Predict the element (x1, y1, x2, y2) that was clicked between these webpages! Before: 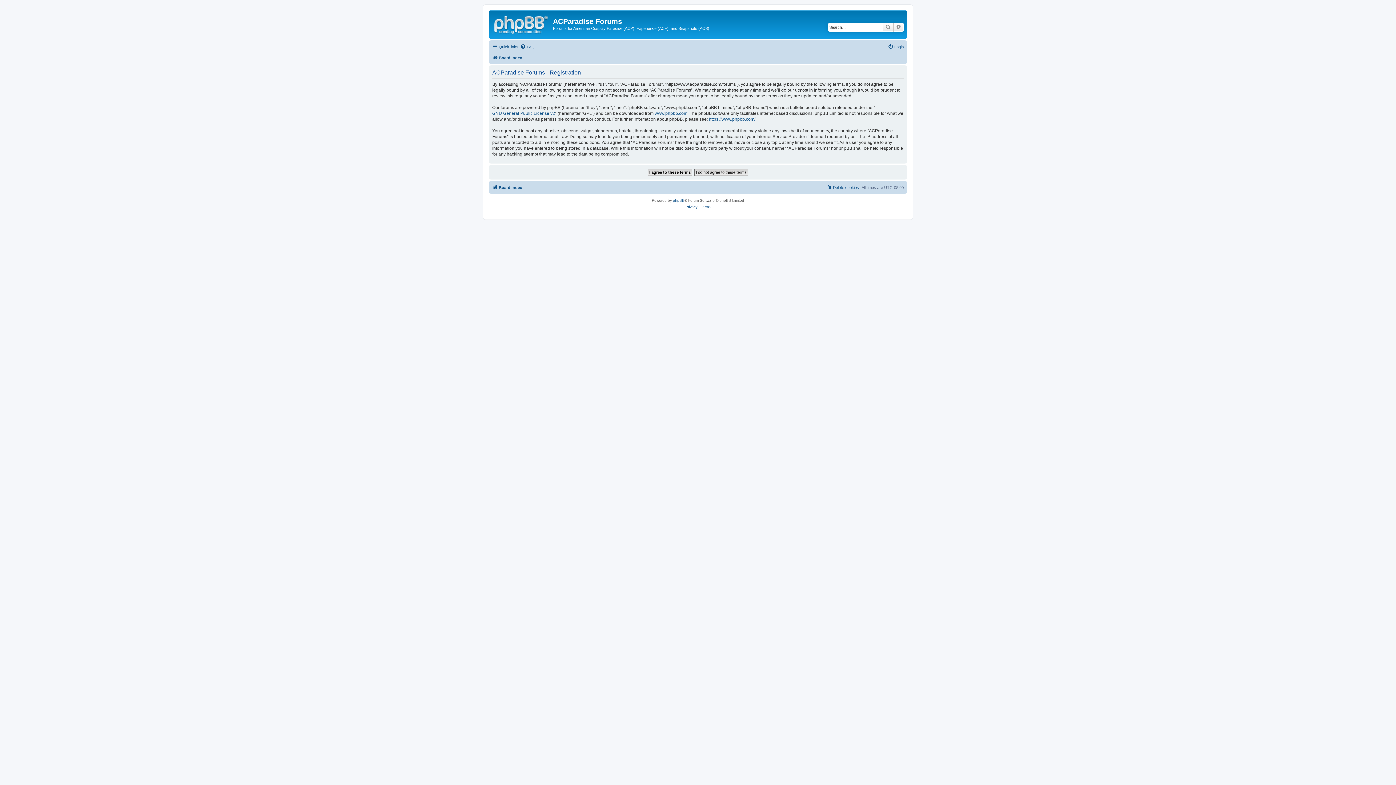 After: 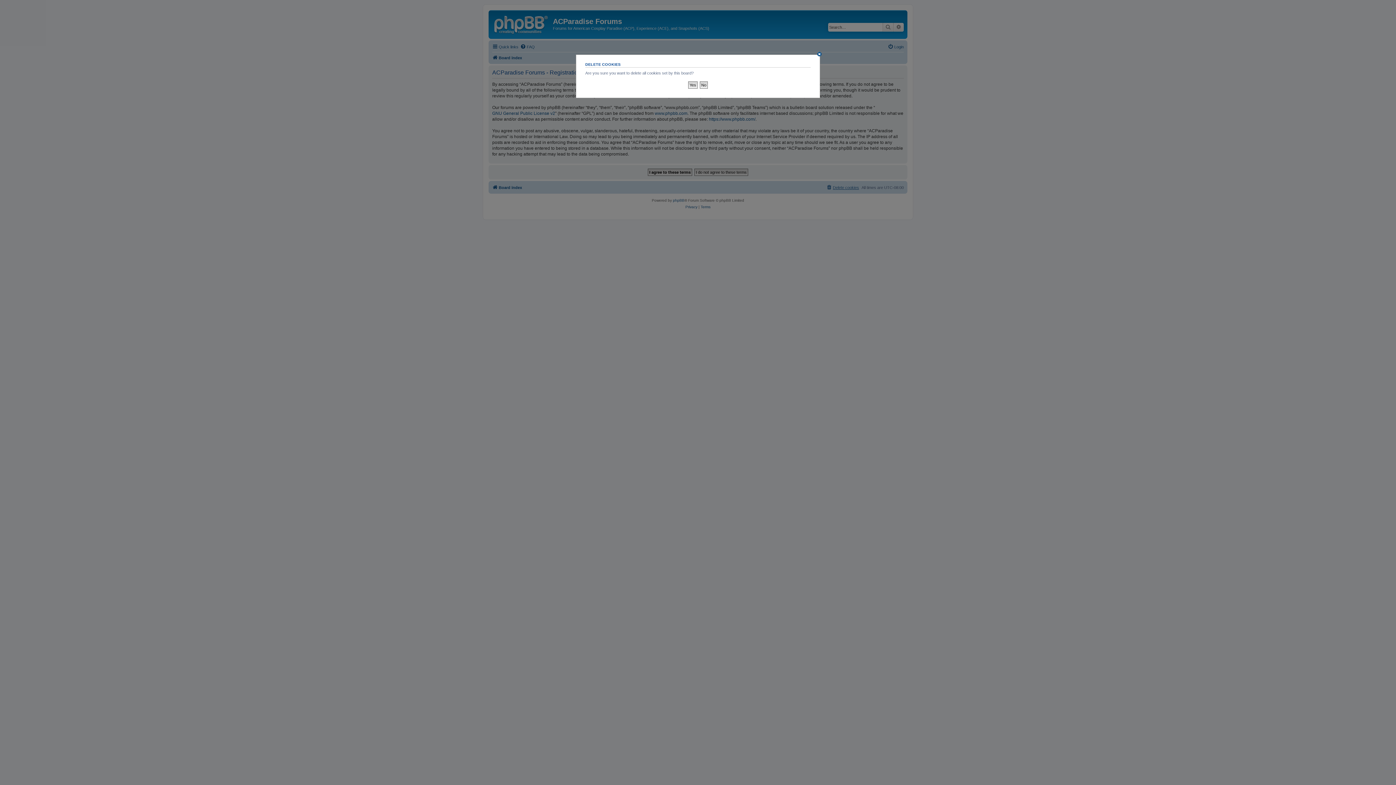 Action: label: Delete cookies bbox: (826, 183, 859, 191)